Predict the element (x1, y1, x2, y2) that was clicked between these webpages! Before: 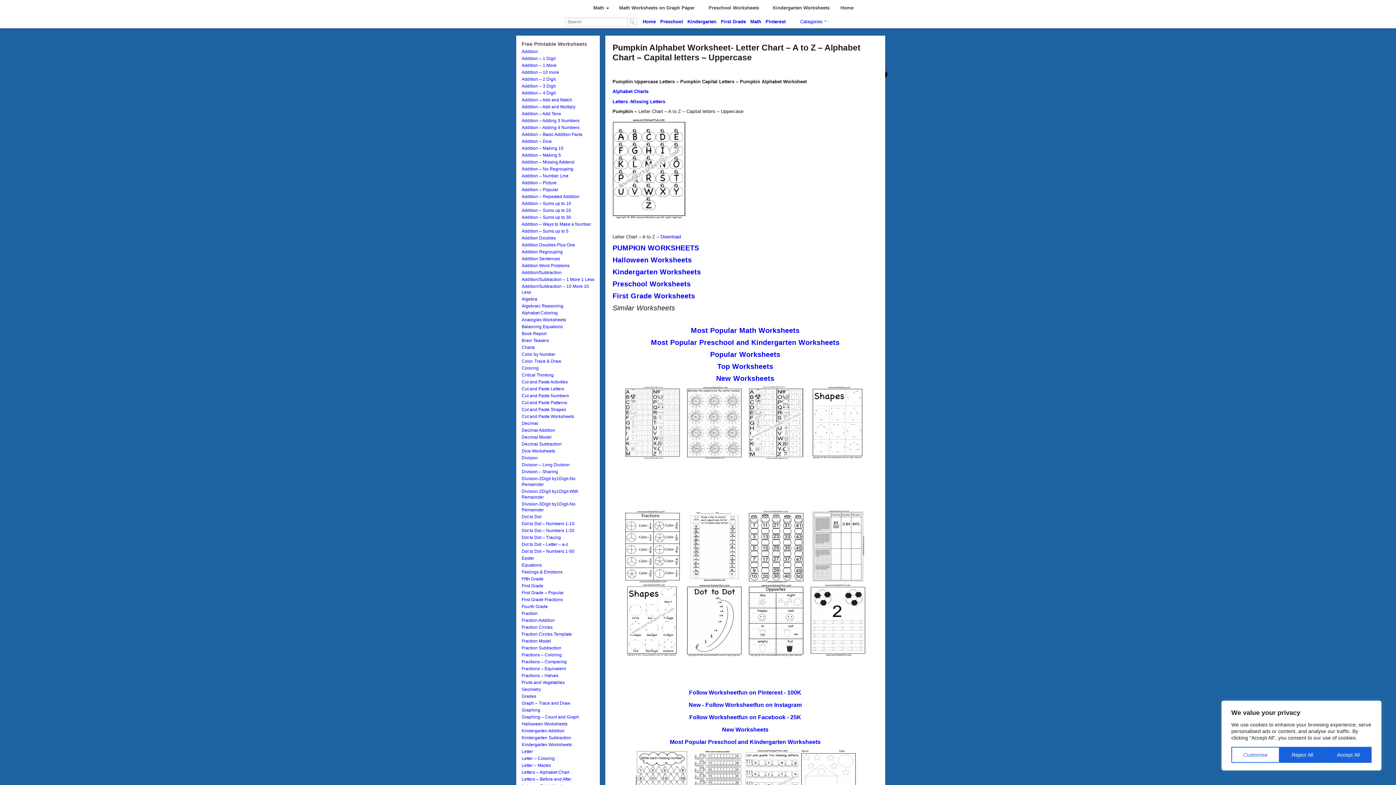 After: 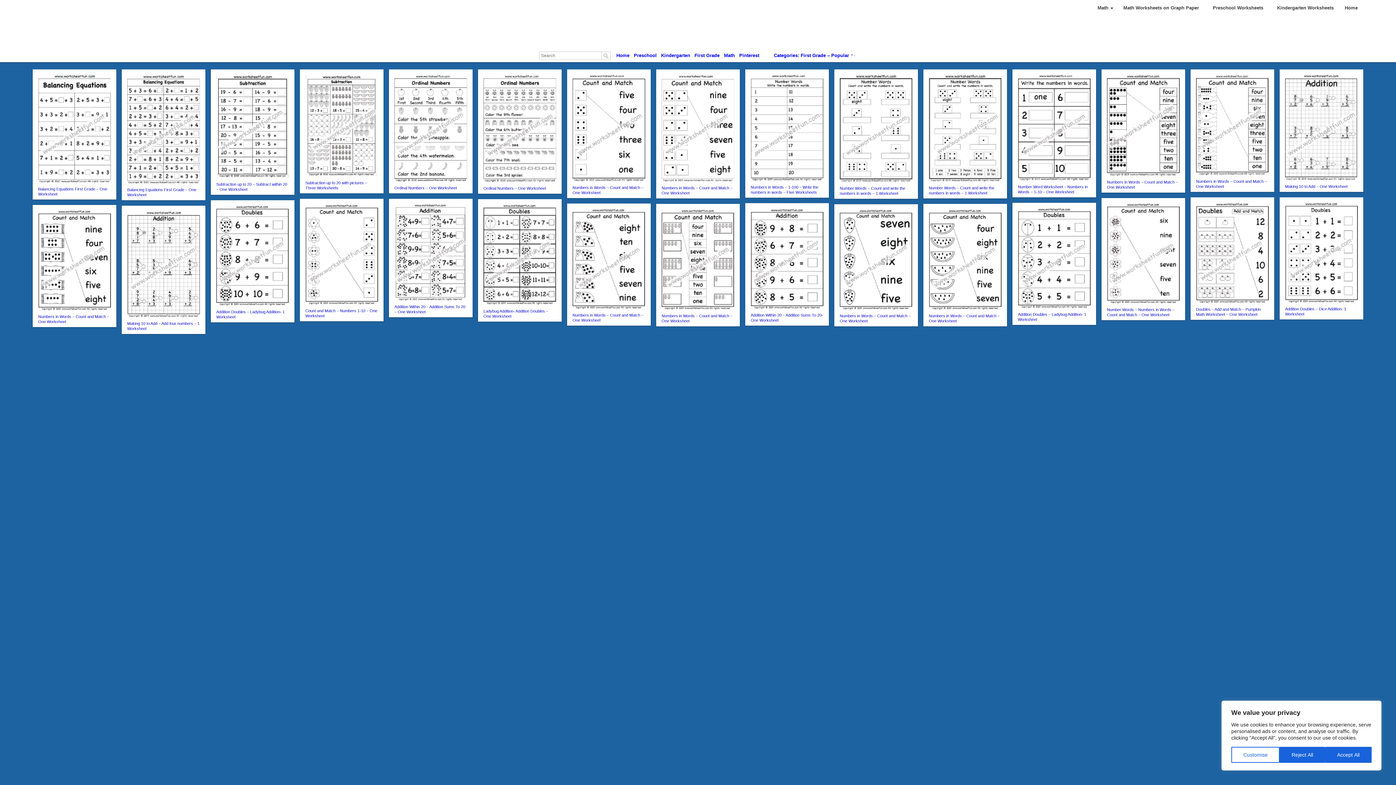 Action: bbox: (521, 590, 564, 595) label: First Grade – Popular